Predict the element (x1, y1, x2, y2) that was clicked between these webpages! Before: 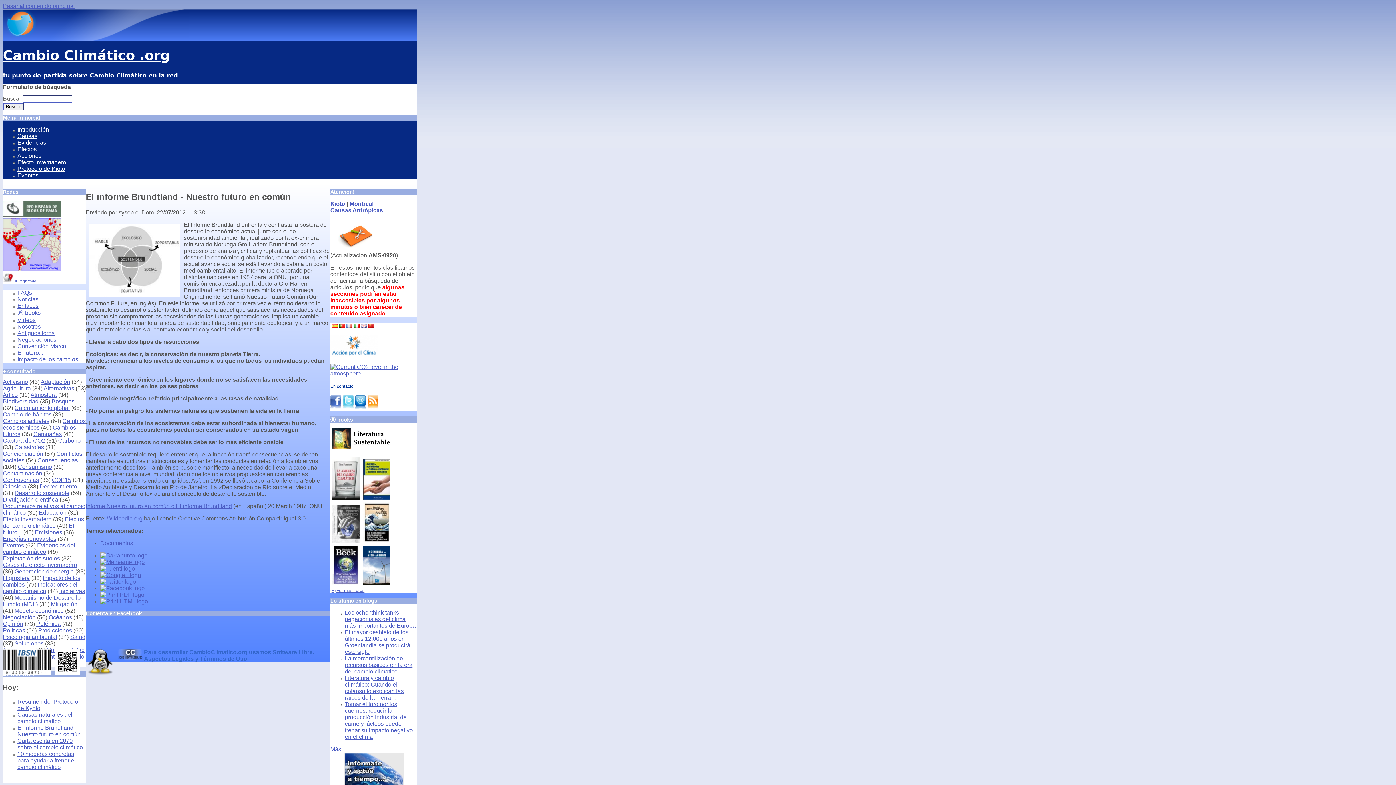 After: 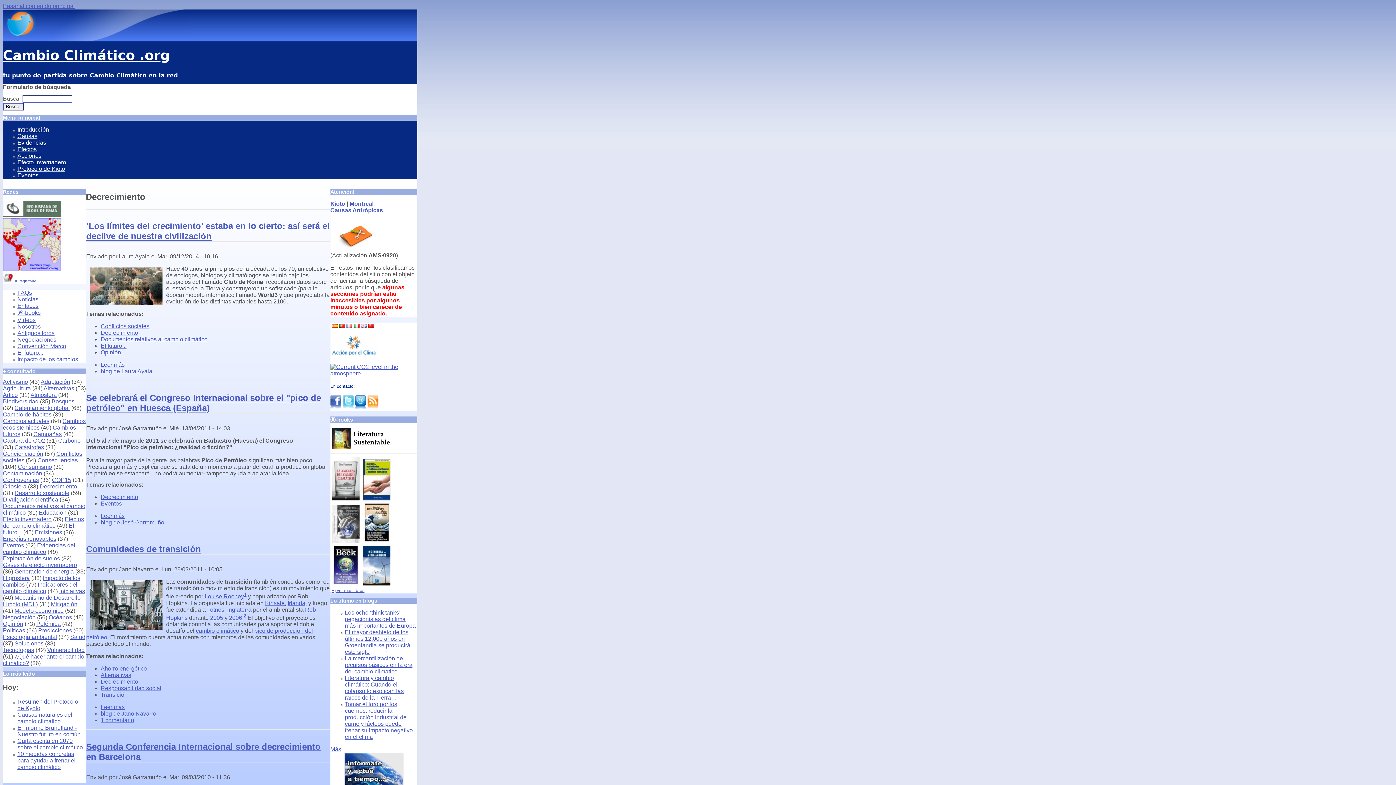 Action: label: Decrecimiento bbox: (39, 483, 77, 489)